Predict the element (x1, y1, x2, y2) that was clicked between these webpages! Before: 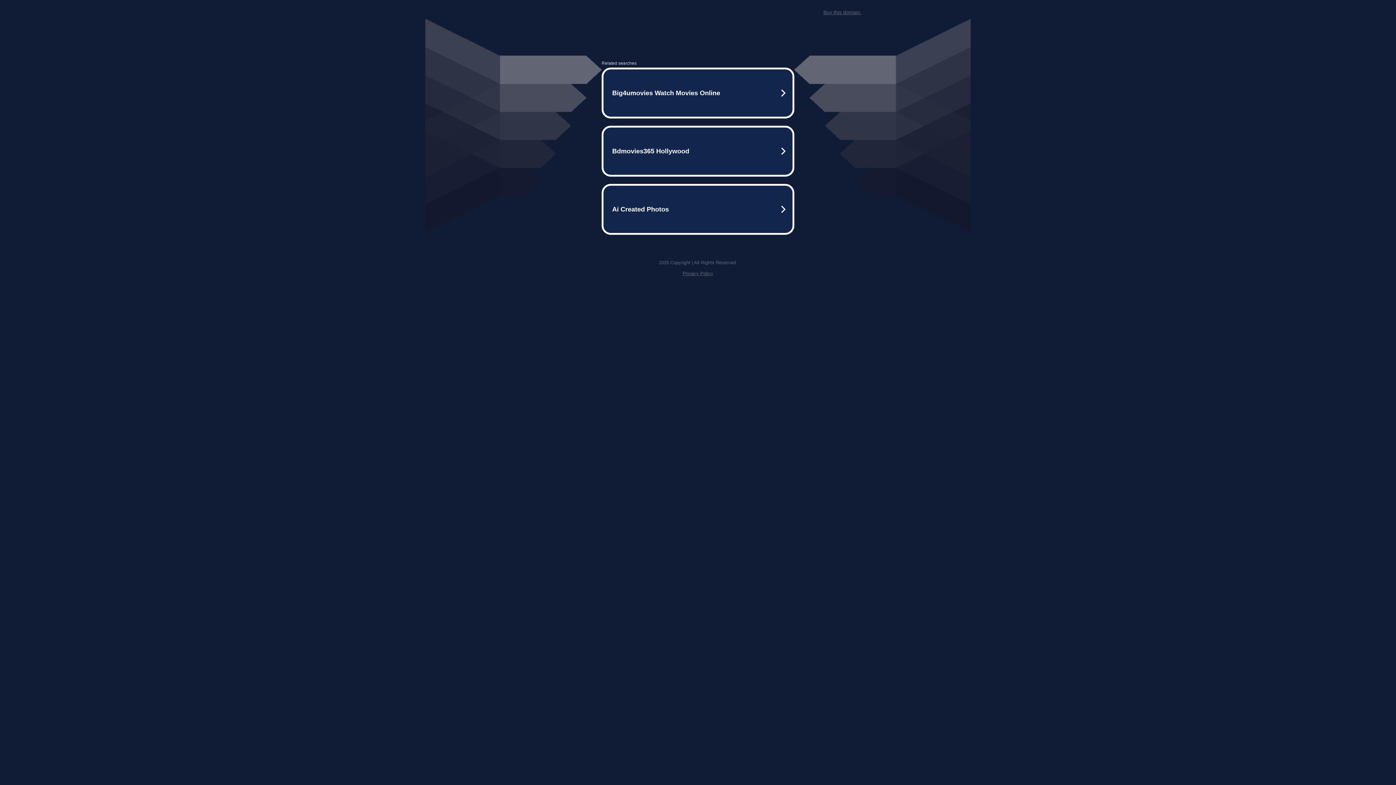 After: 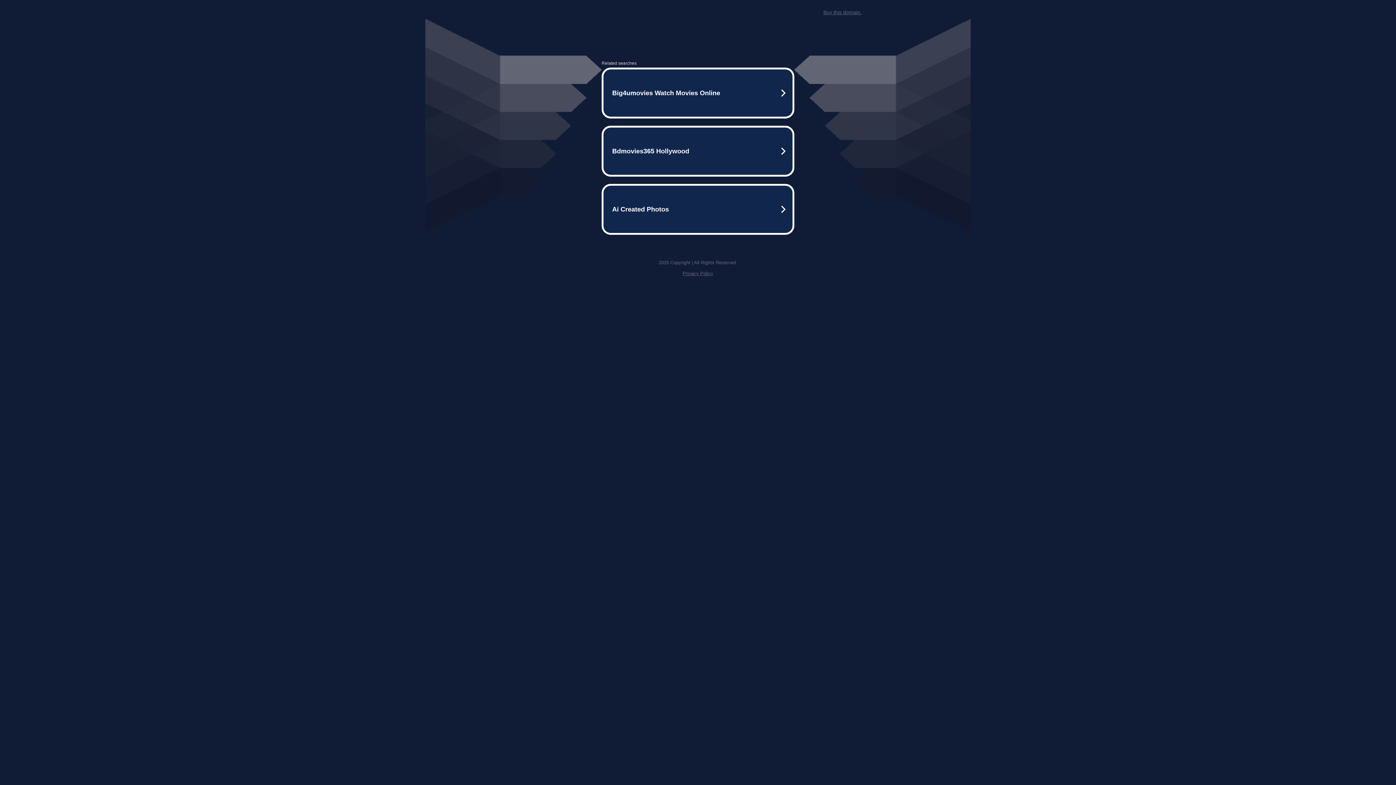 Action: bbox: (823, 9, 861, 15) label: Buy this domain.